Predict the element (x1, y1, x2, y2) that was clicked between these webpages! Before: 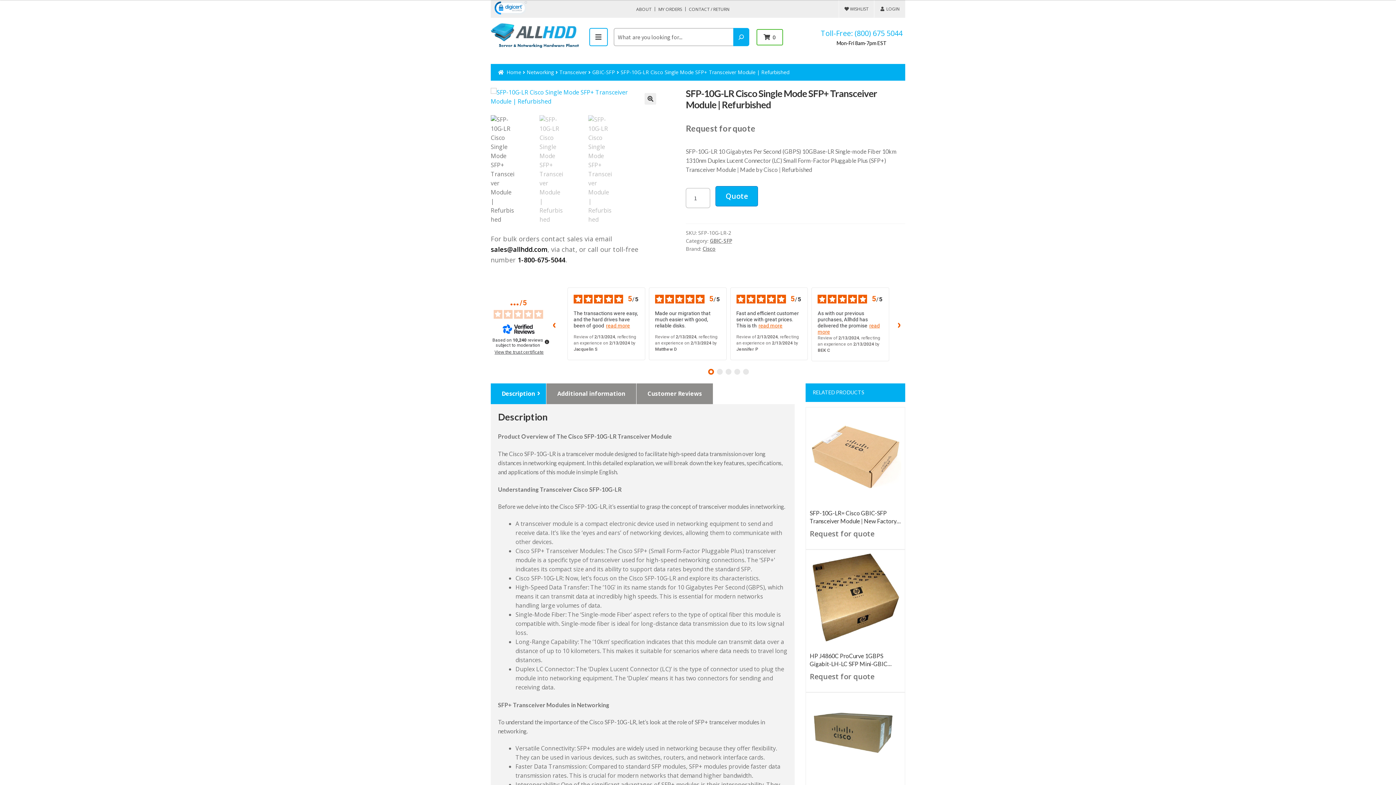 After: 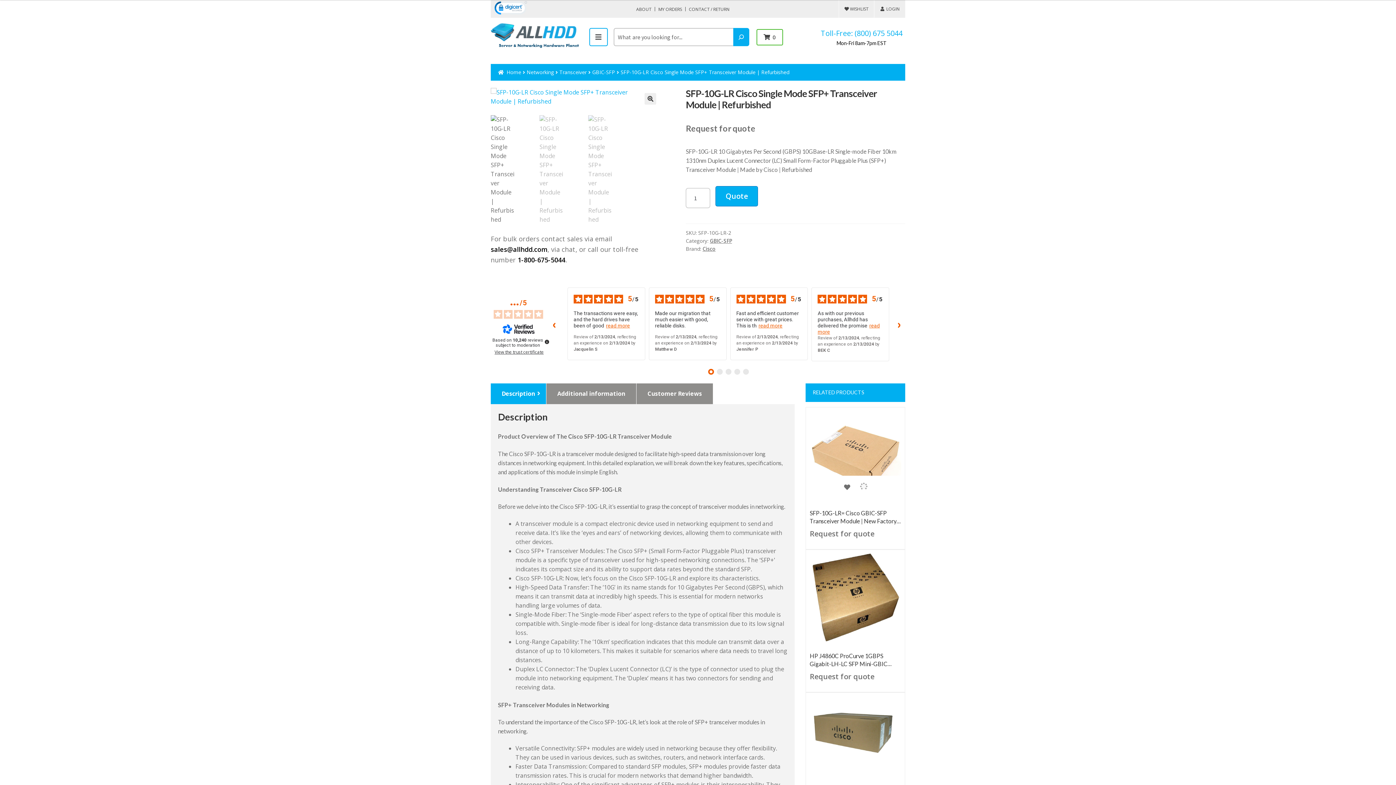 Action: bbox: (856, 493, 871, 508) label: Add to cart: “SFP-10G-LR= Cisco GBIC-SFP Transceiver Module | New Factory Sealed”